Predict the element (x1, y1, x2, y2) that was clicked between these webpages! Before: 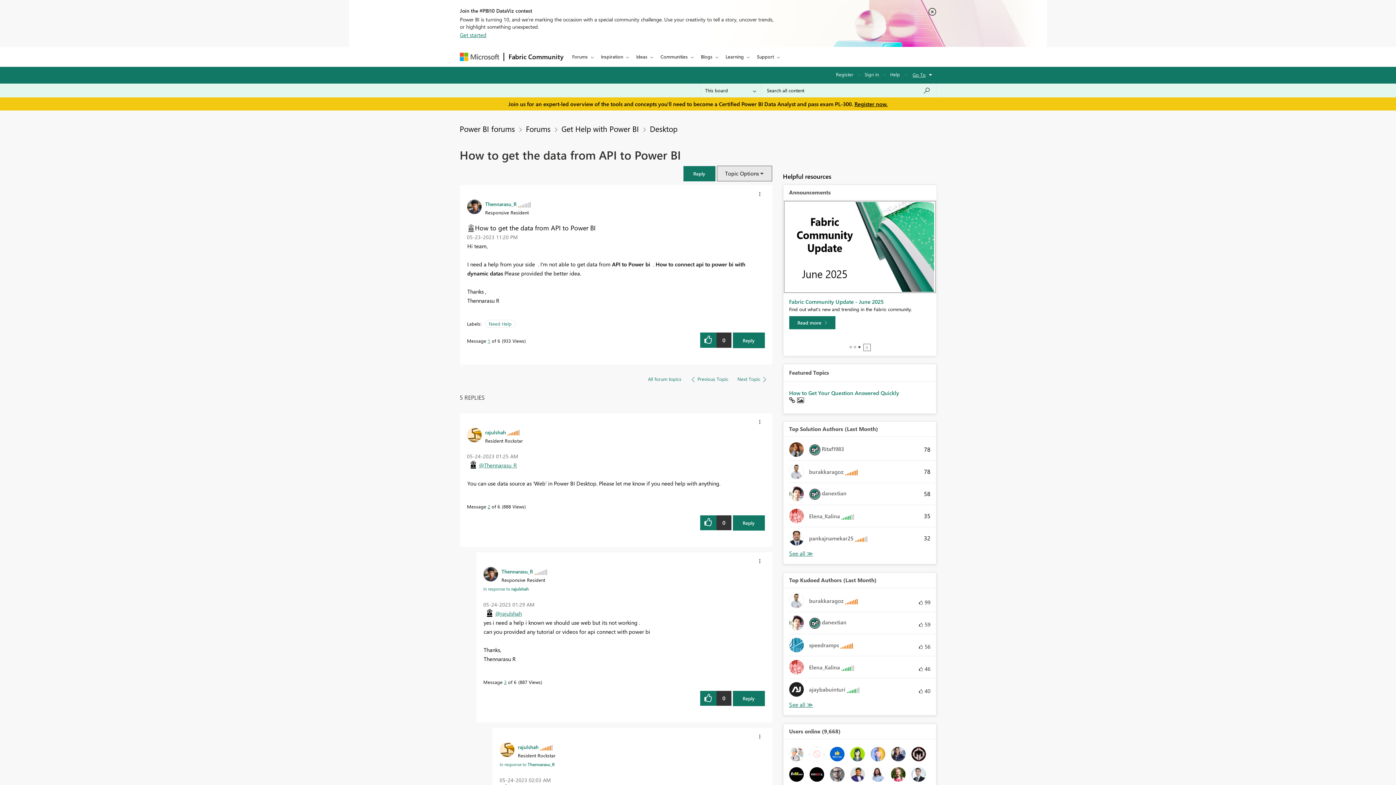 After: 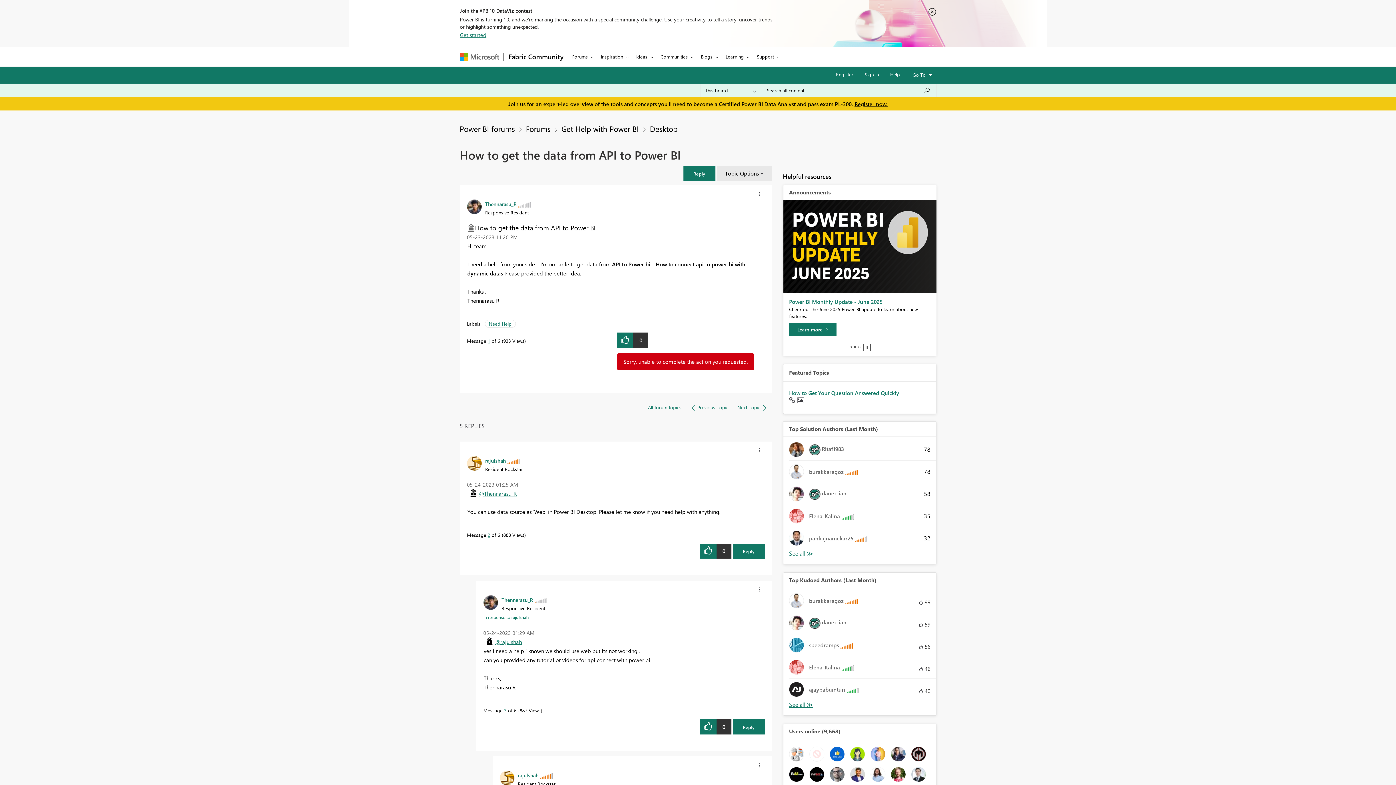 Action: label: Reply to How to get the data from API to Power BI post bbox: (732, 332, 764, 348)